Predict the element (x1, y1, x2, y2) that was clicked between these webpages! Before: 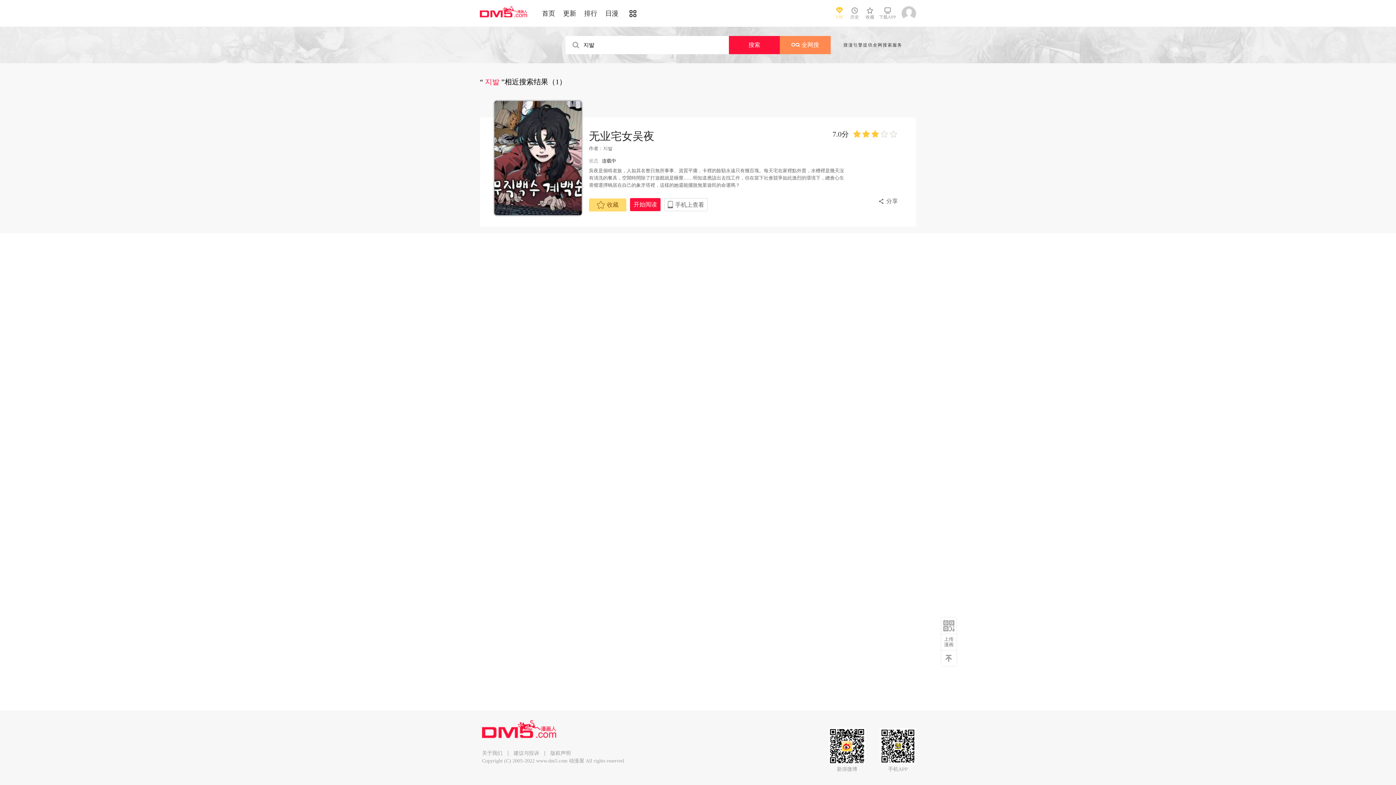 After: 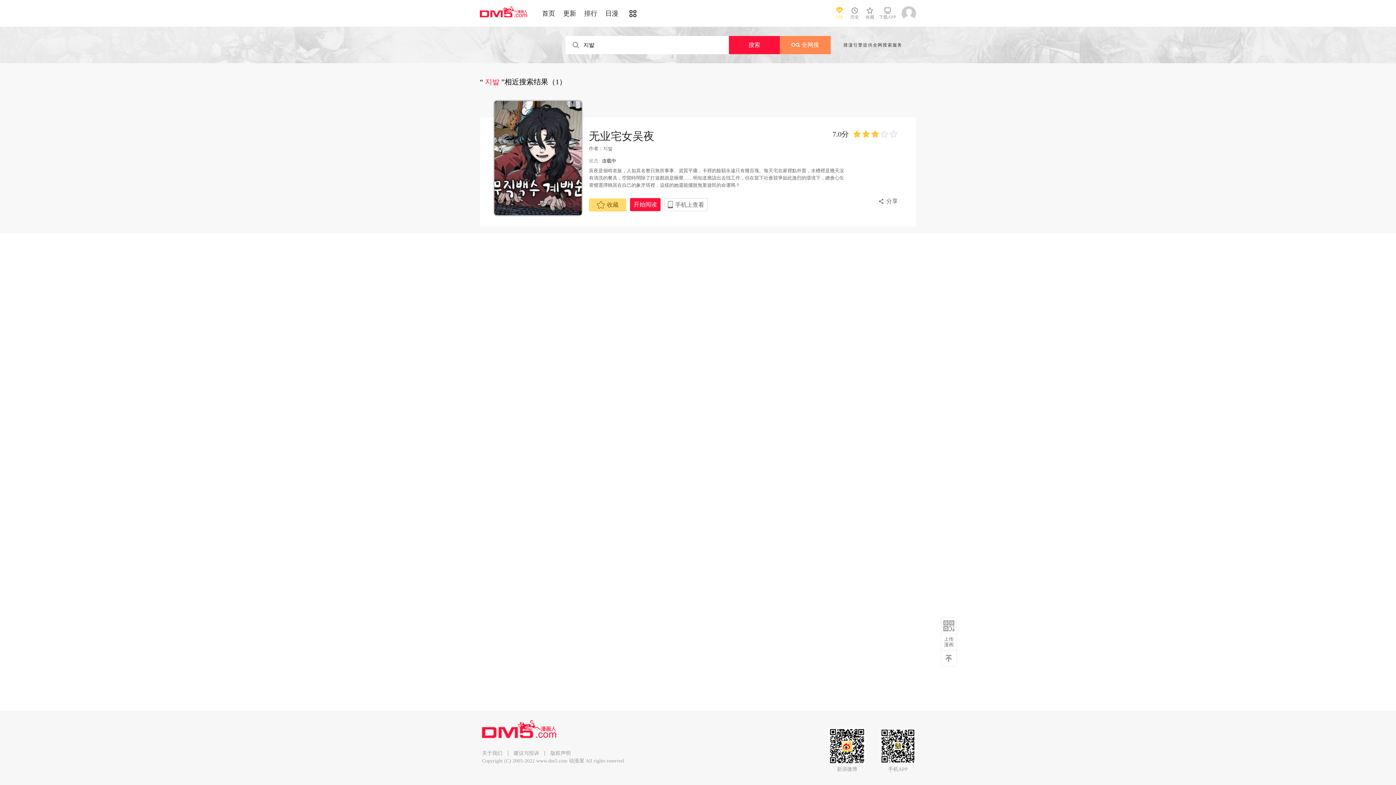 Action: label: 搜索 bbox: (729, 36, 780, 54)